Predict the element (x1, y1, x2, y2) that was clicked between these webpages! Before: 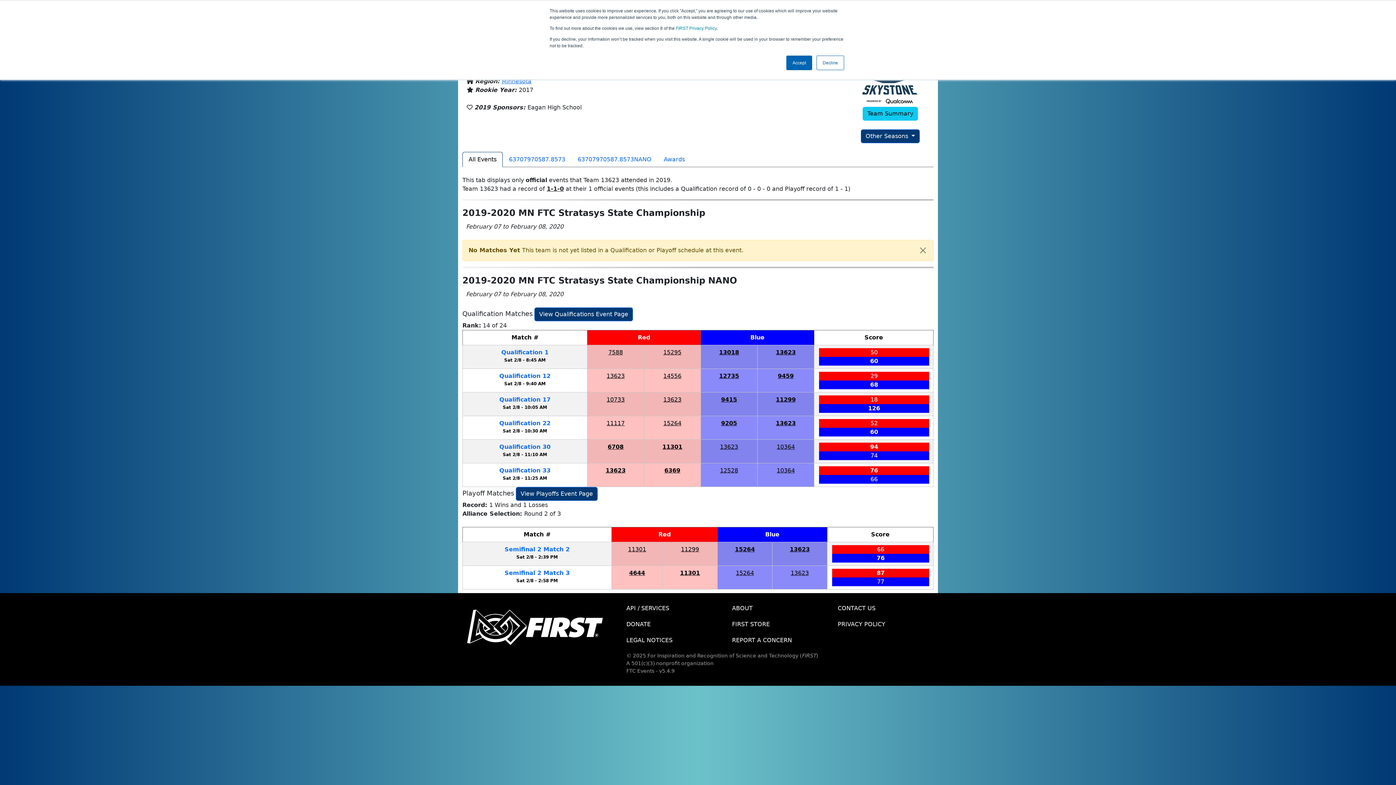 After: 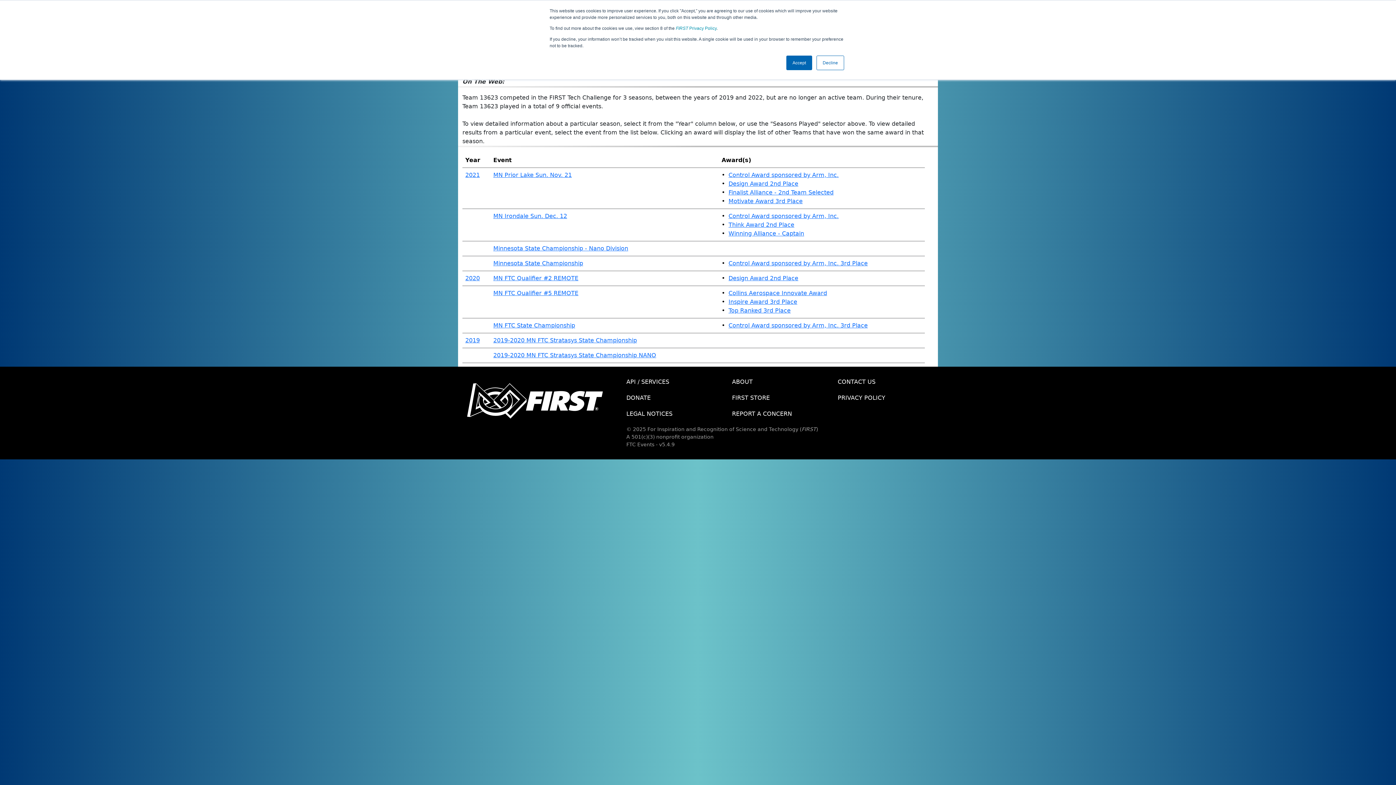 Action: bbox: (862, 106, 918, 120) label: Team Summary